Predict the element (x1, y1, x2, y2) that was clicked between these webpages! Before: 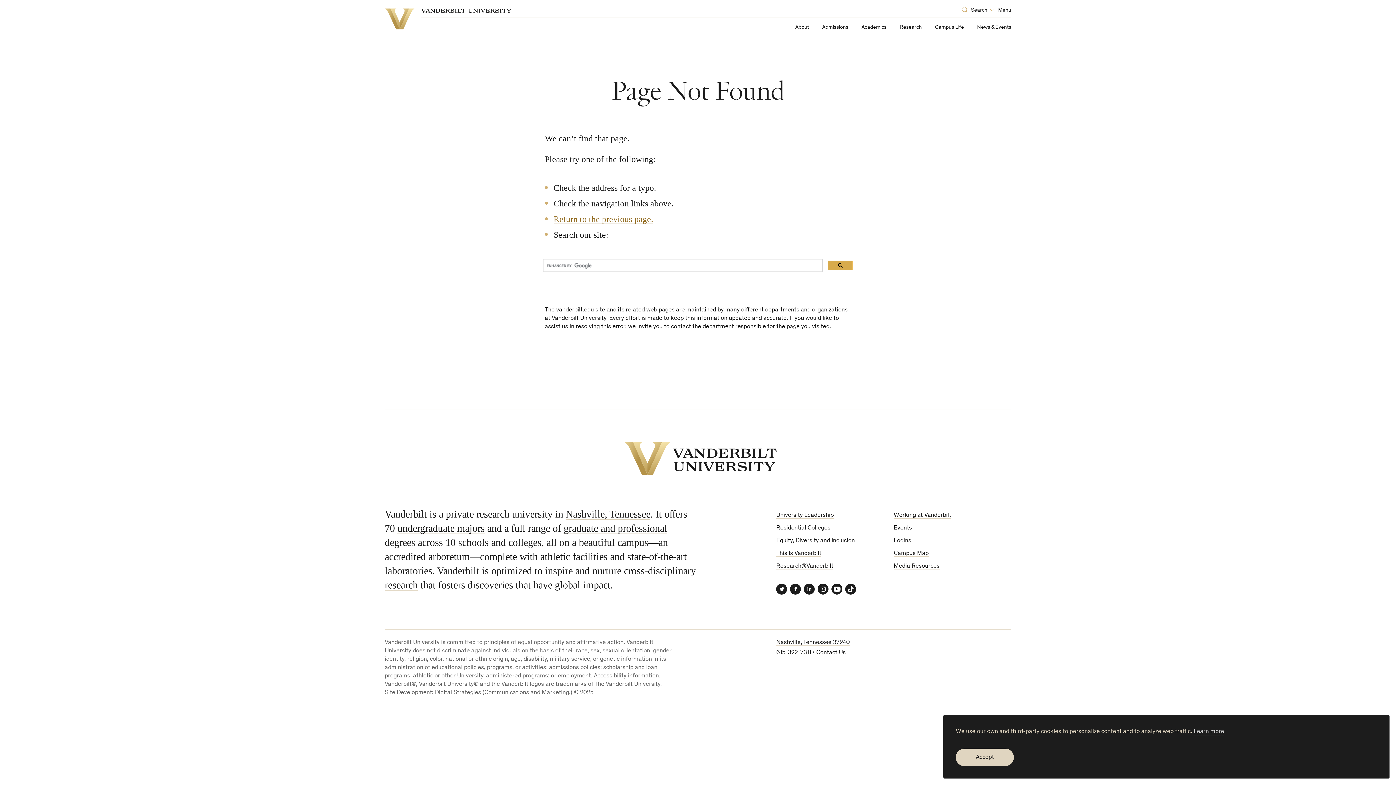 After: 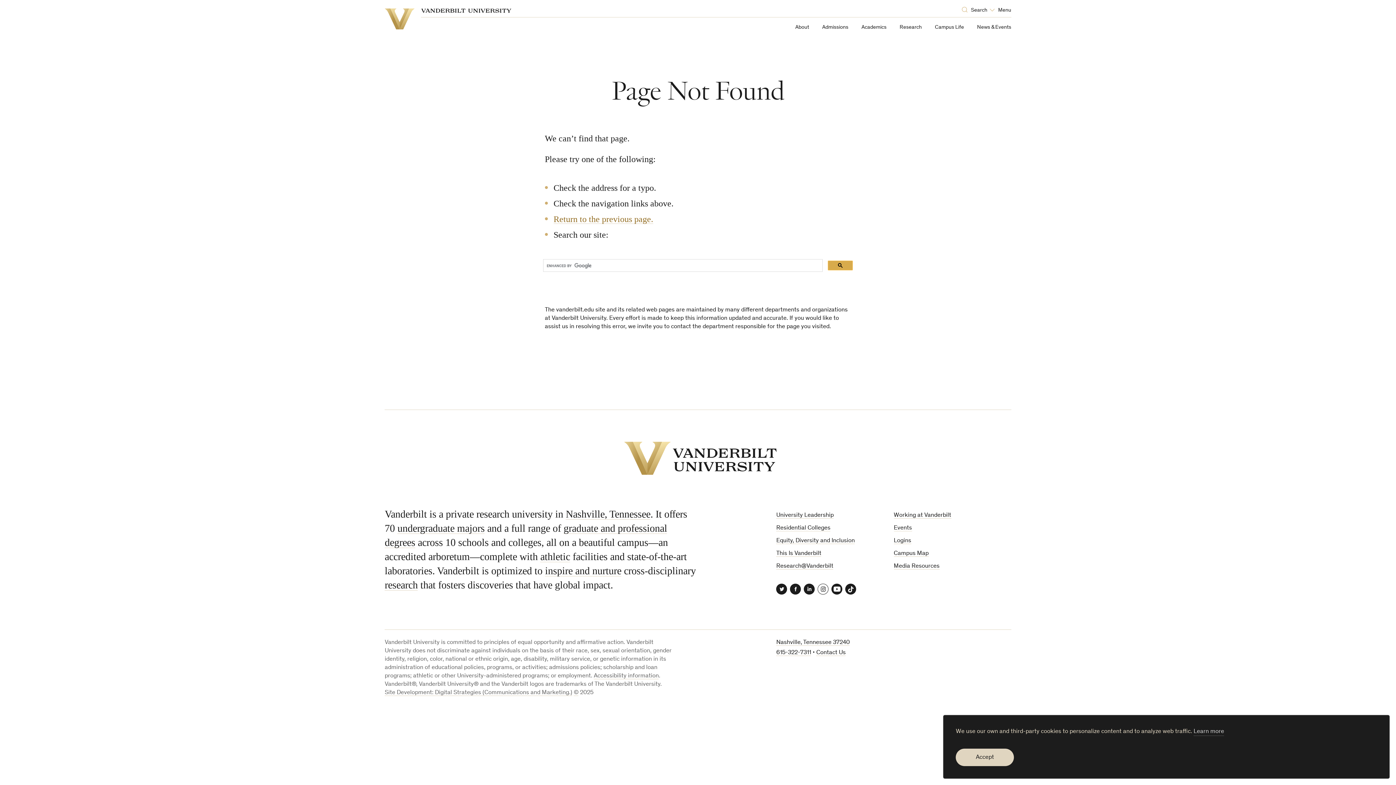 Action: bbox: (817, 584, 828, 594) label: Instagram